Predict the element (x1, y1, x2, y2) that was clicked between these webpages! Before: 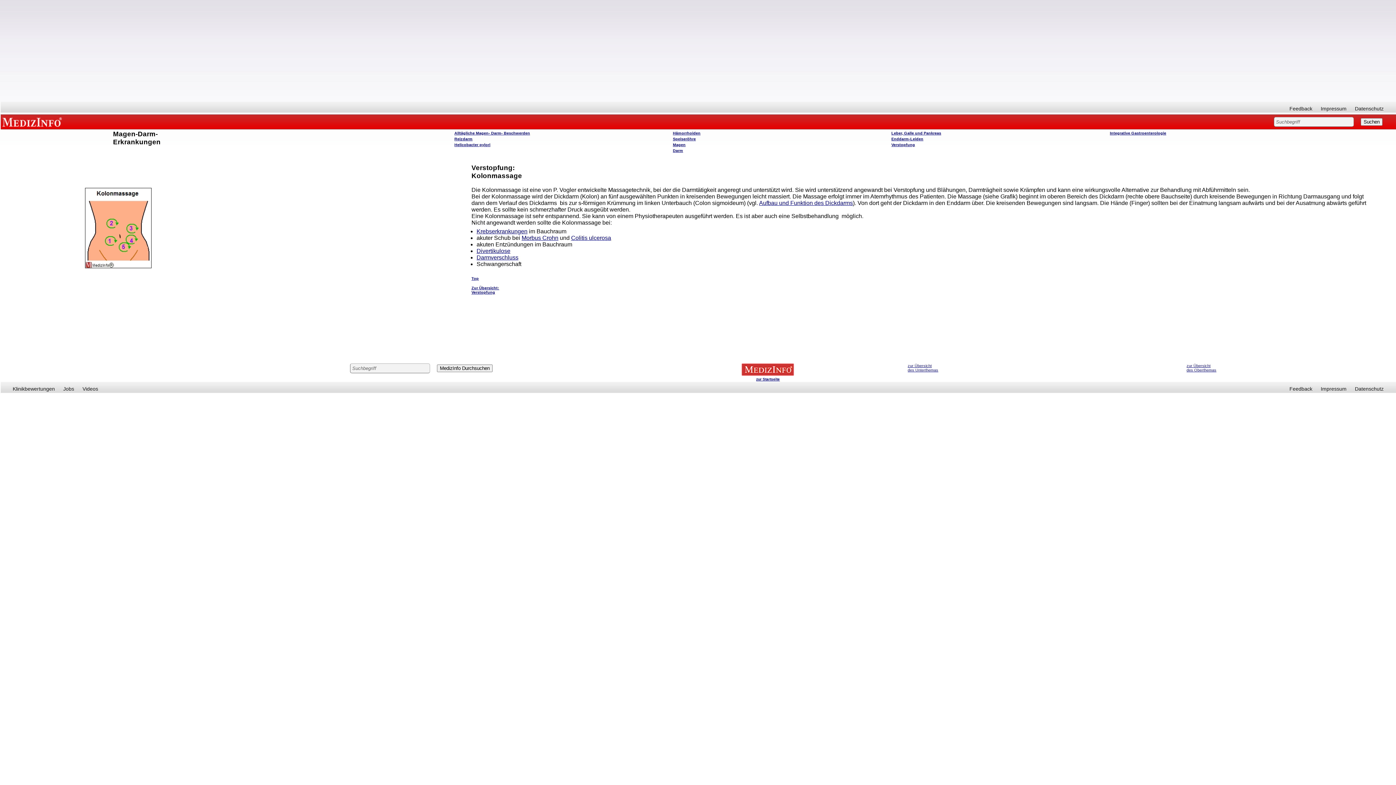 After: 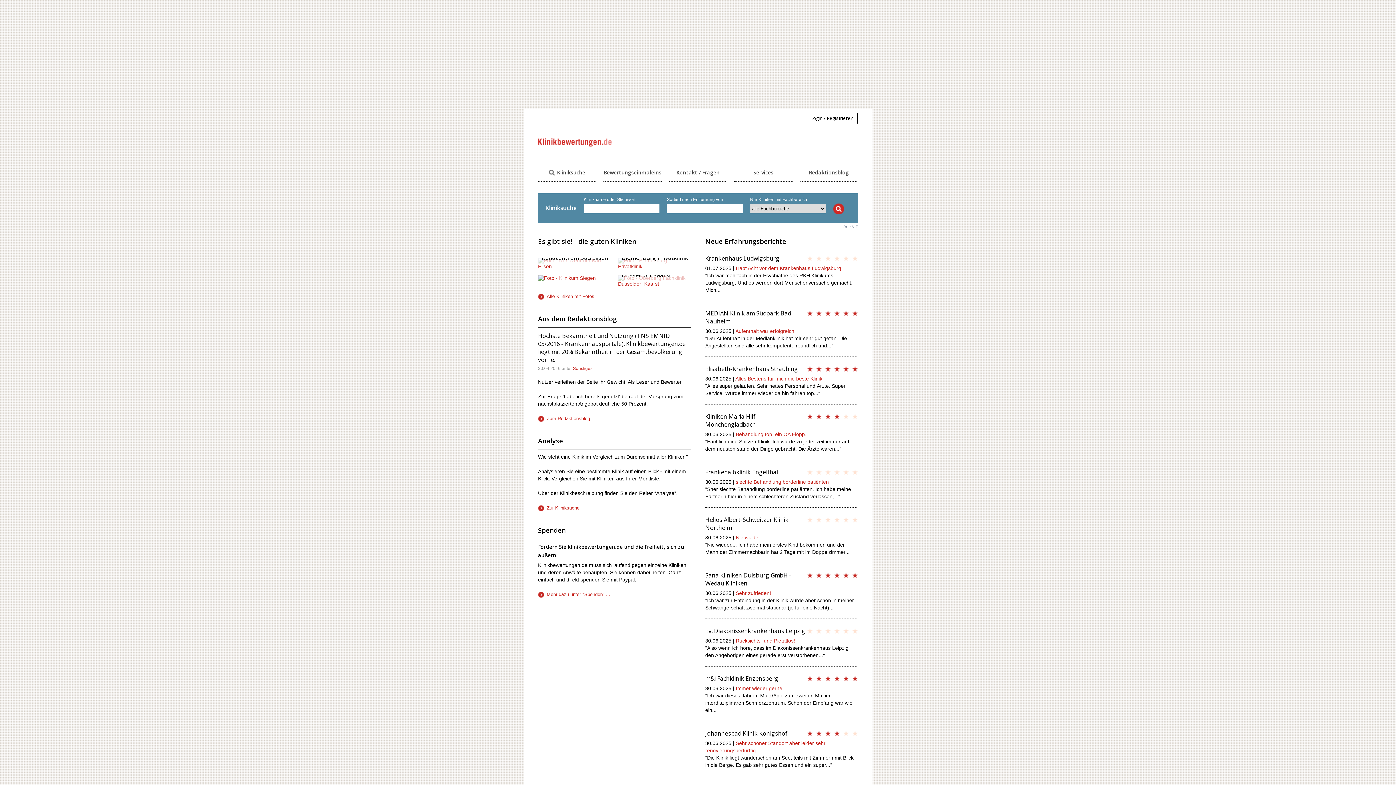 Action: bbox: (12, 386, 54, 392) label: Klinikbewertungen